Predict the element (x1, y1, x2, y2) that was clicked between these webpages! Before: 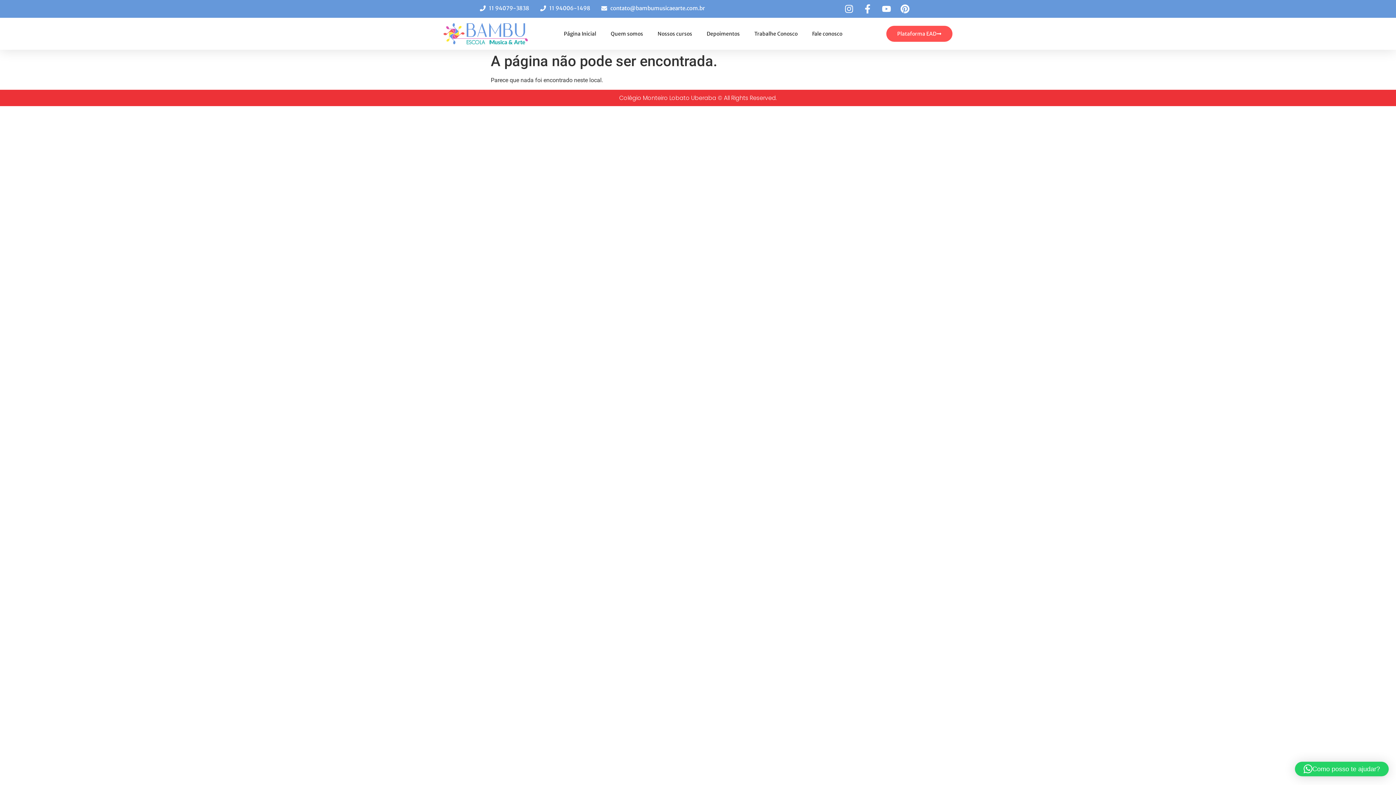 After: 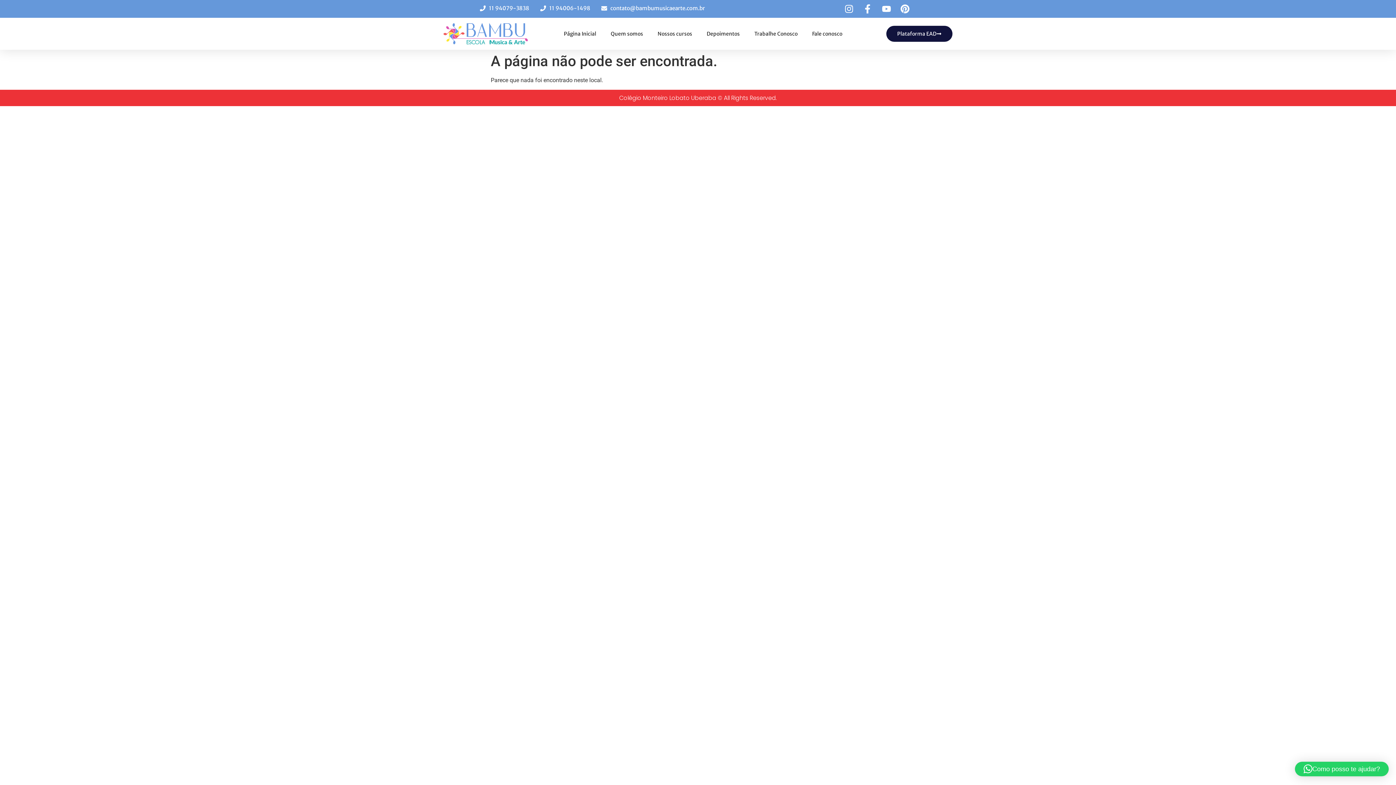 Action: bbox: (886, 25, 952, 41) label: Plataforma EAD